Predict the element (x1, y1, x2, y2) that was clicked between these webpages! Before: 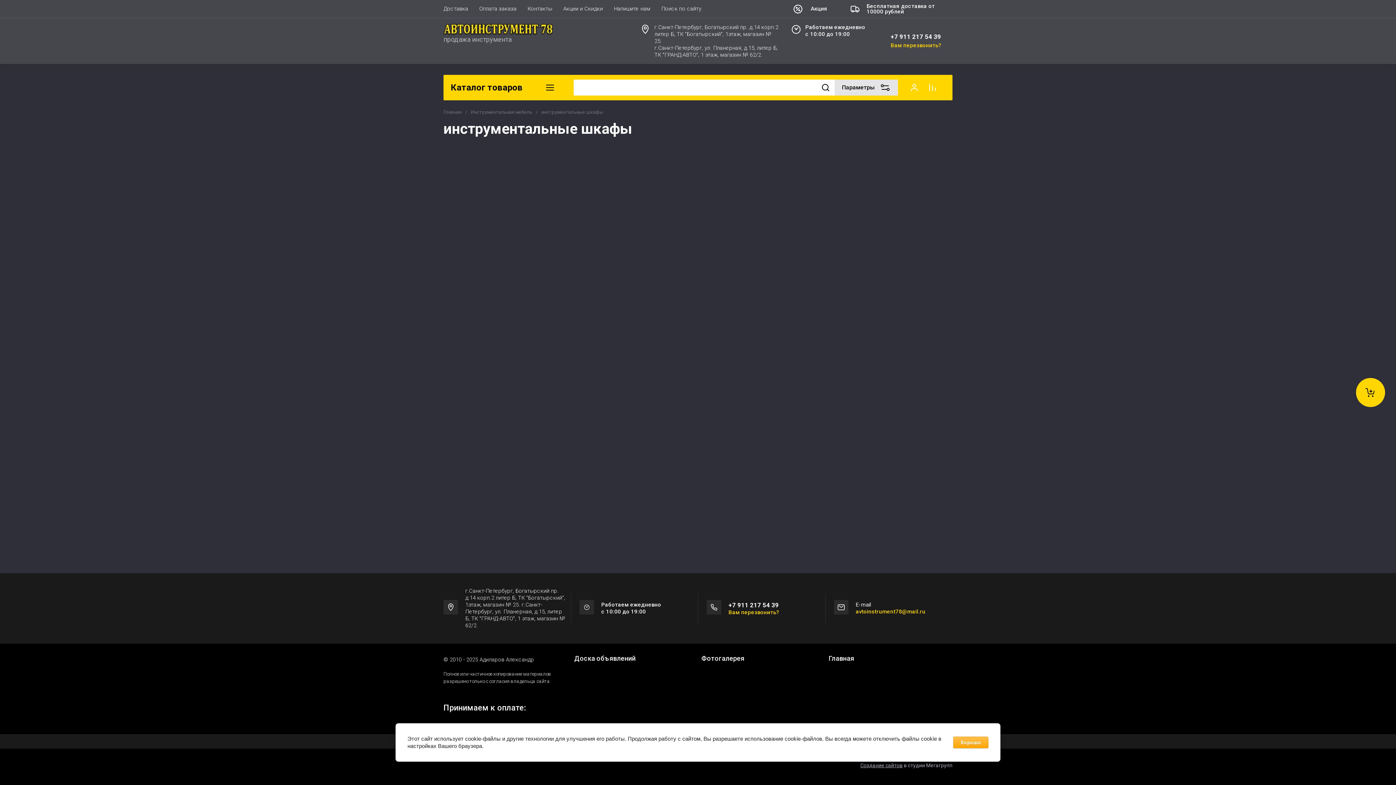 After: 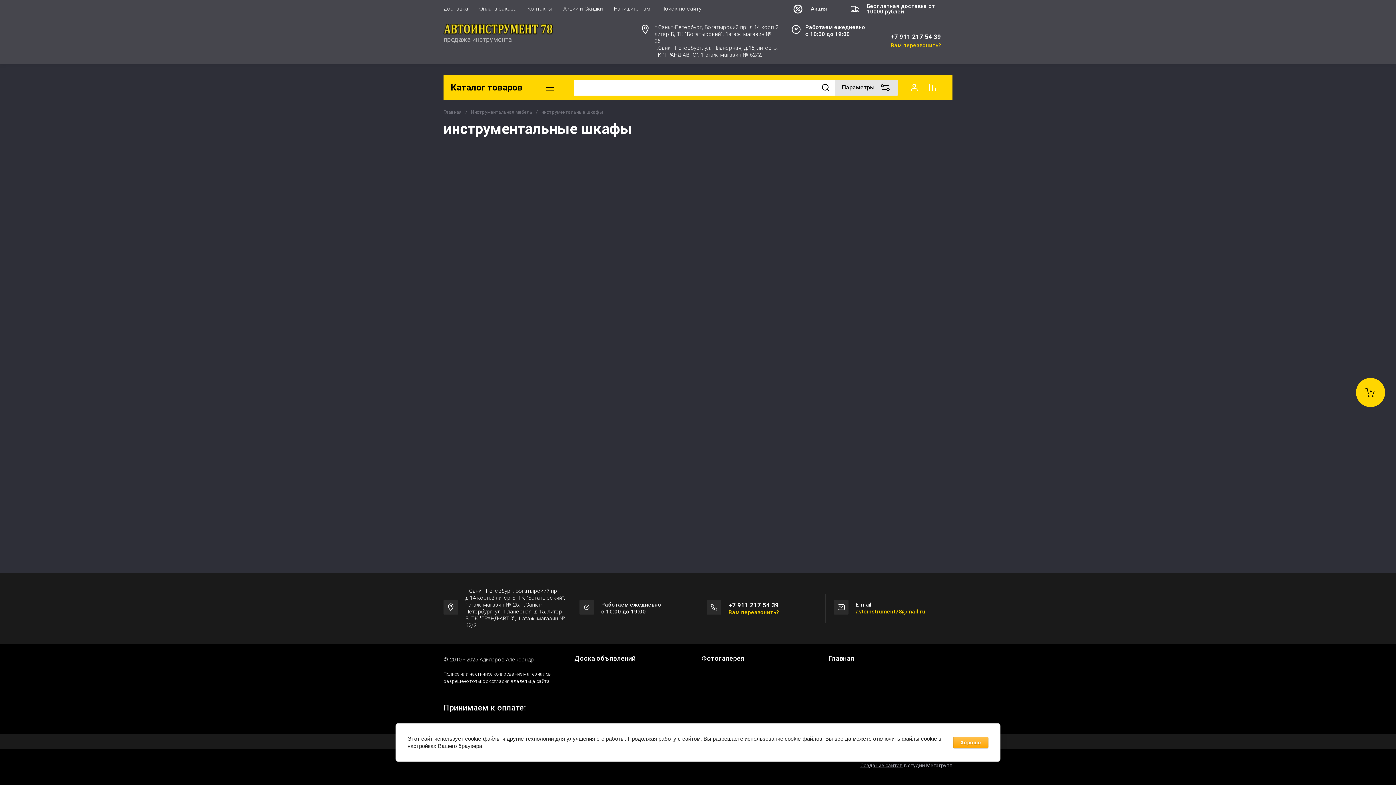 Action: bbox: (709, 694, 736, 721)